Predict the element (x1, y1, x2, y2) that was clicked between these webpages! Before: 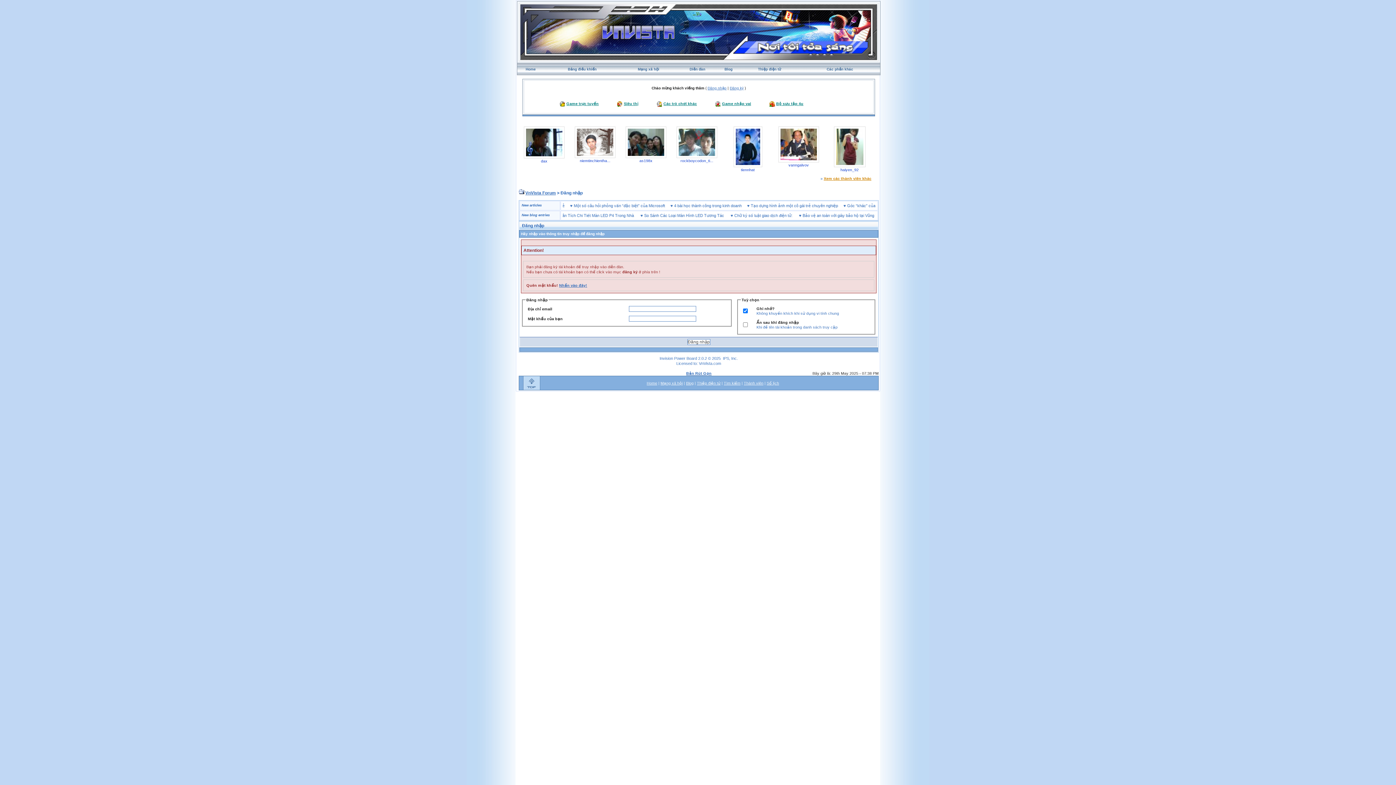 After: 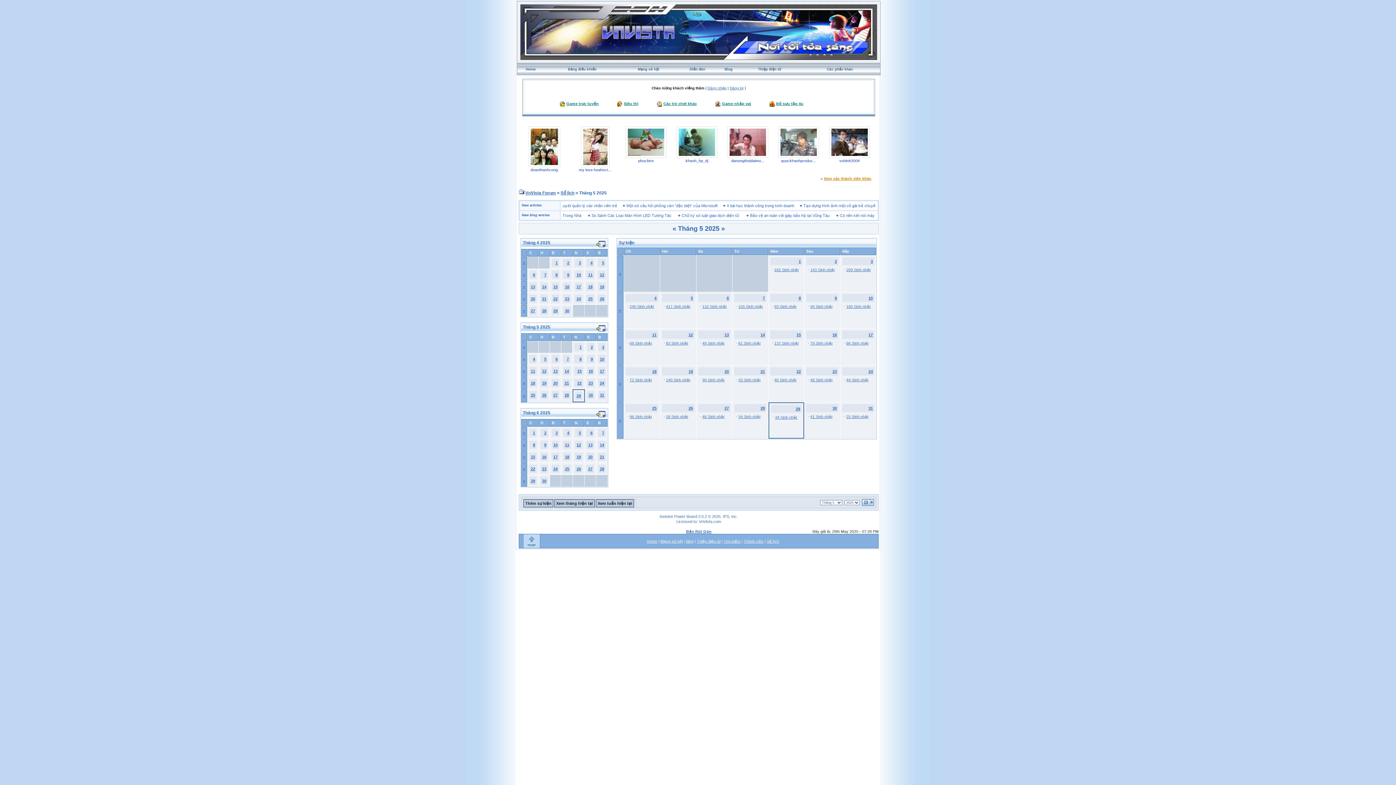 Action: label: Sổ lịch bbox: (766, 381, 779, 385)